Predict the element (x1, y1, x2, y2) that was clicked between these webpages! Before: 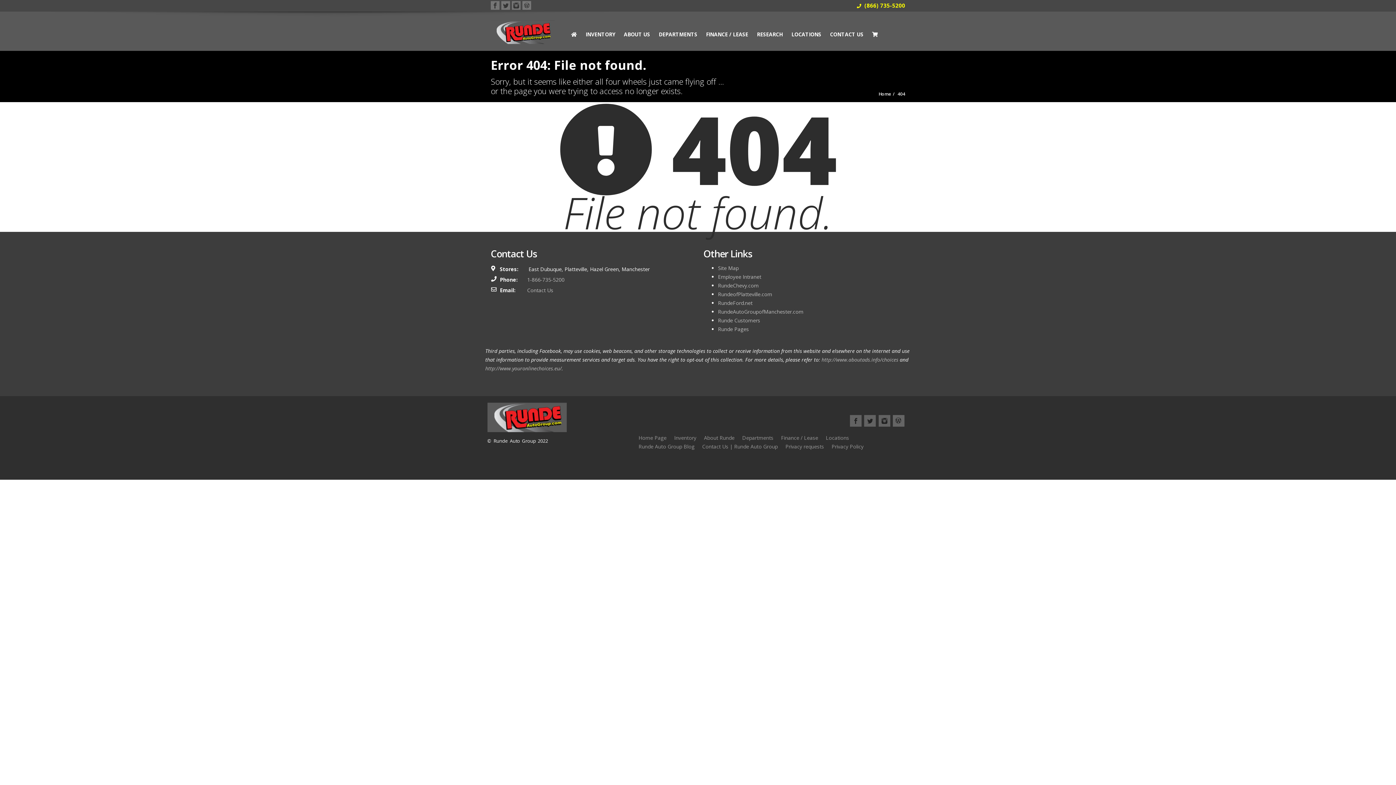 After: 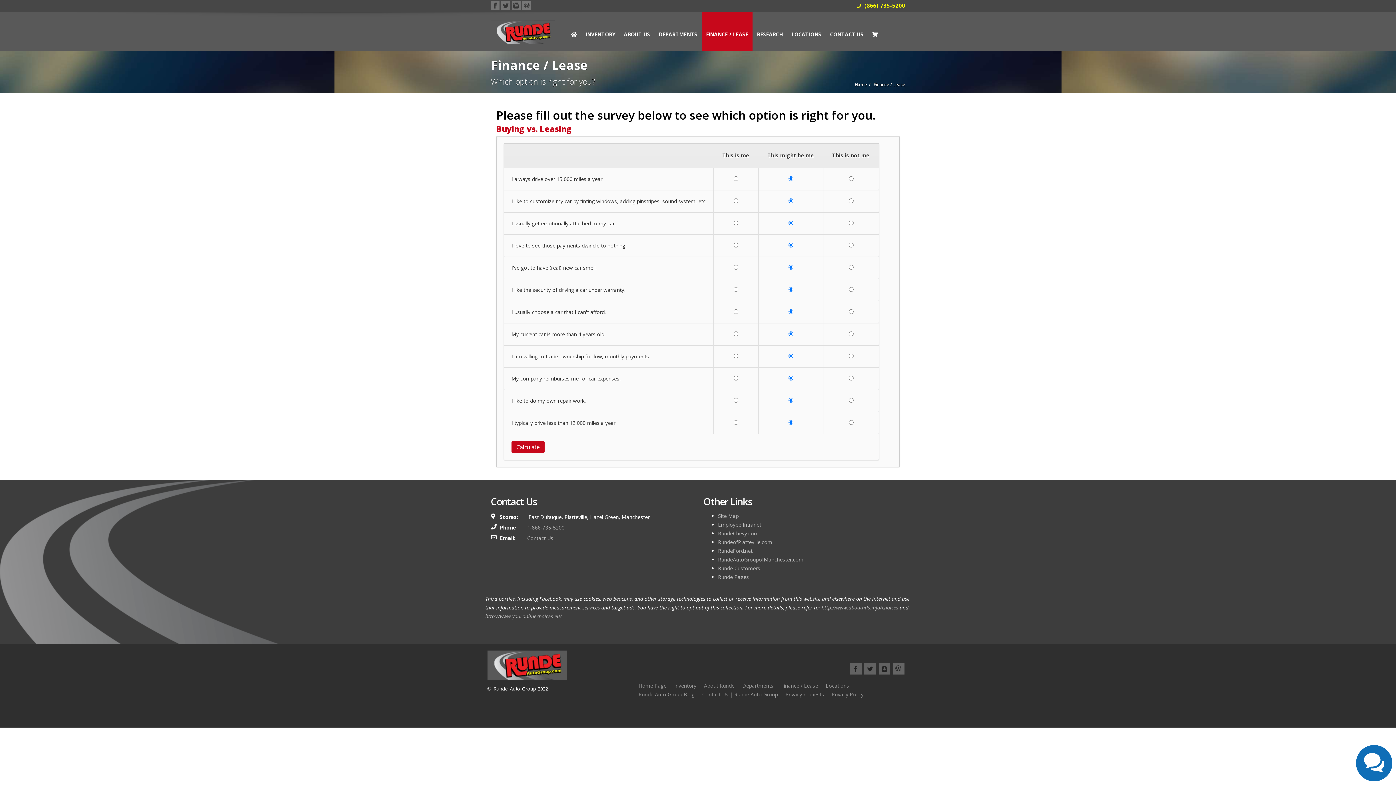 Action: bbox: (701, 11, 752, 50) label: FINANCE / LEASE